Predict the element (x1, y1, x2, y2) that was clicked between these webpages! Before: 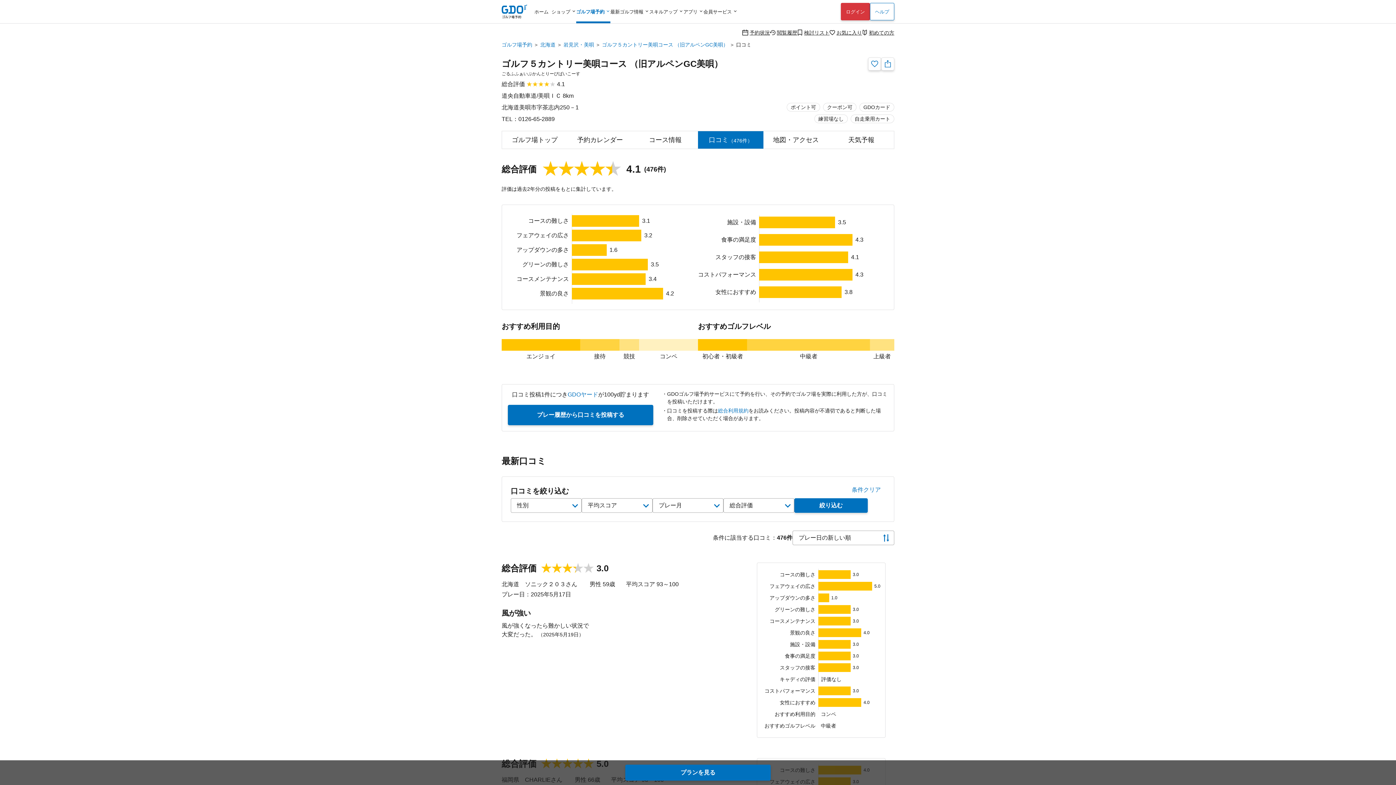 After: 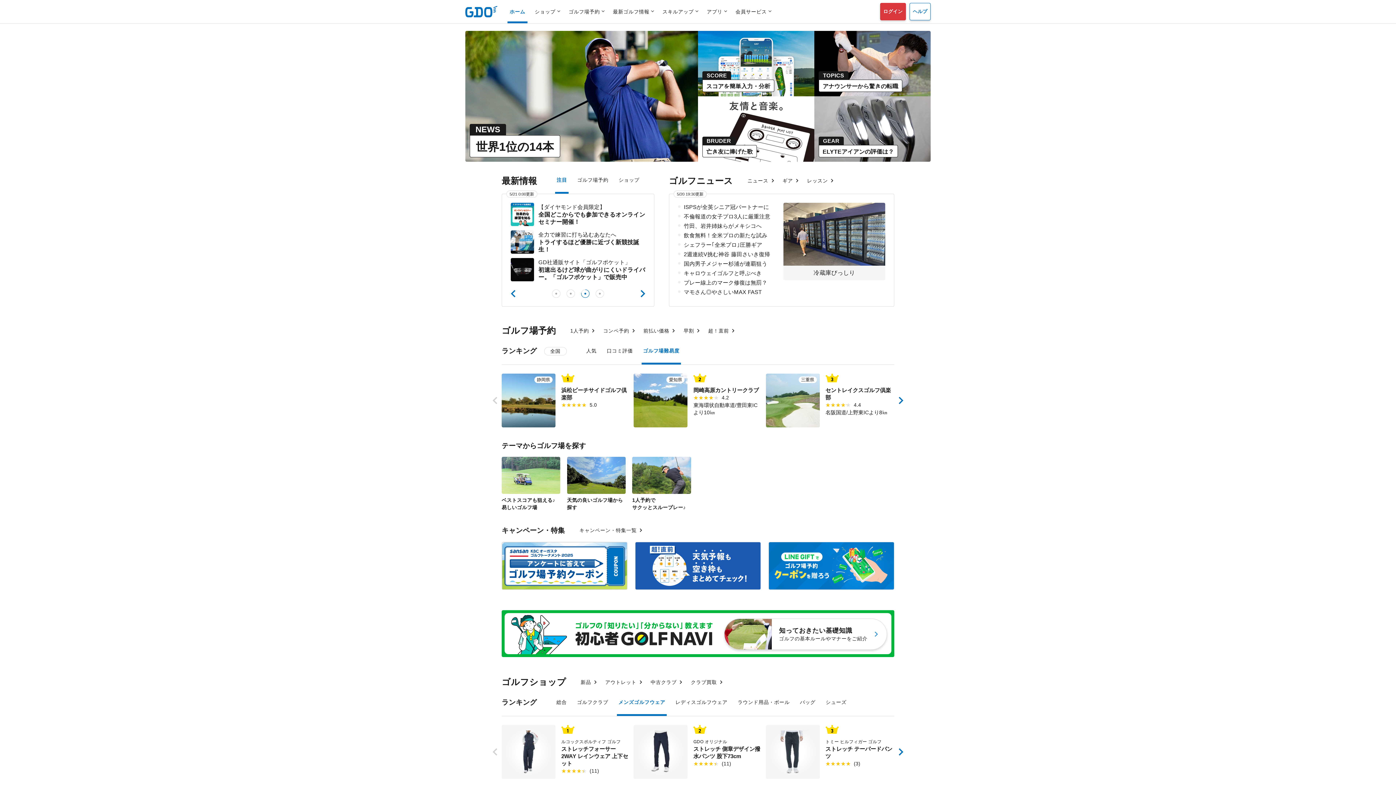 Action: label: ホーム bbox: (534, 1, 551, 21)